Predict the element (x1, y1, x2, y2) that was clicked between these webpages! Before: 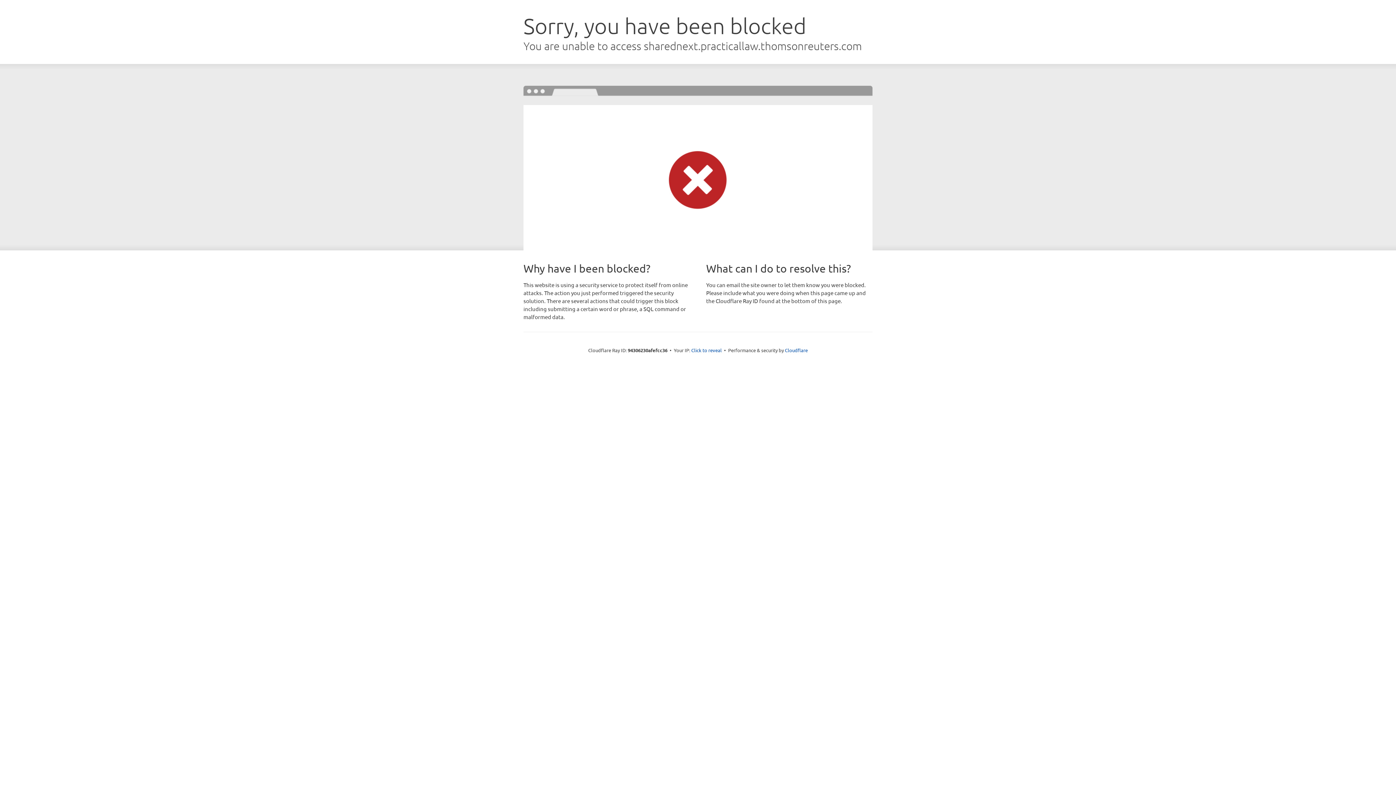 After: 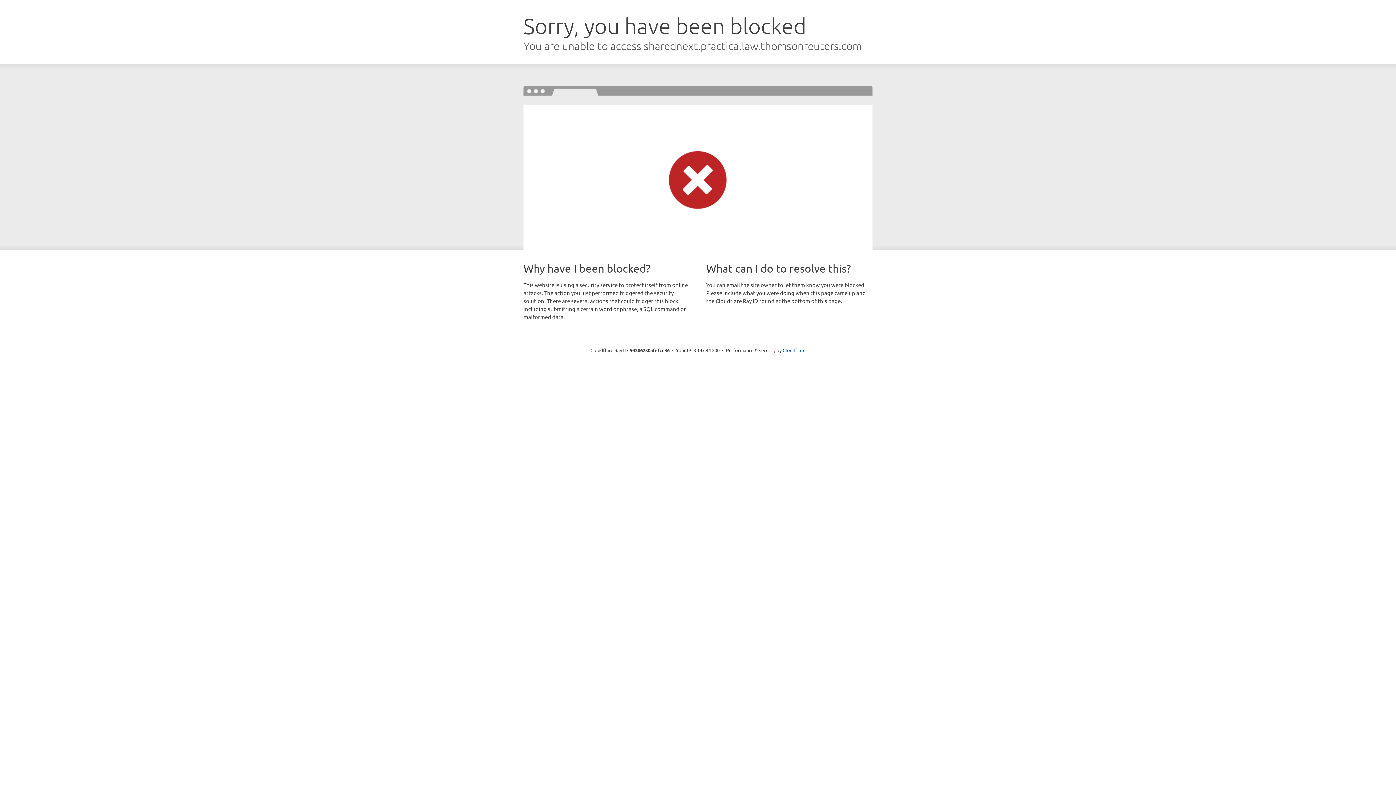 Action: bbox: (691, 346, 722, 353) label: Click to reveal